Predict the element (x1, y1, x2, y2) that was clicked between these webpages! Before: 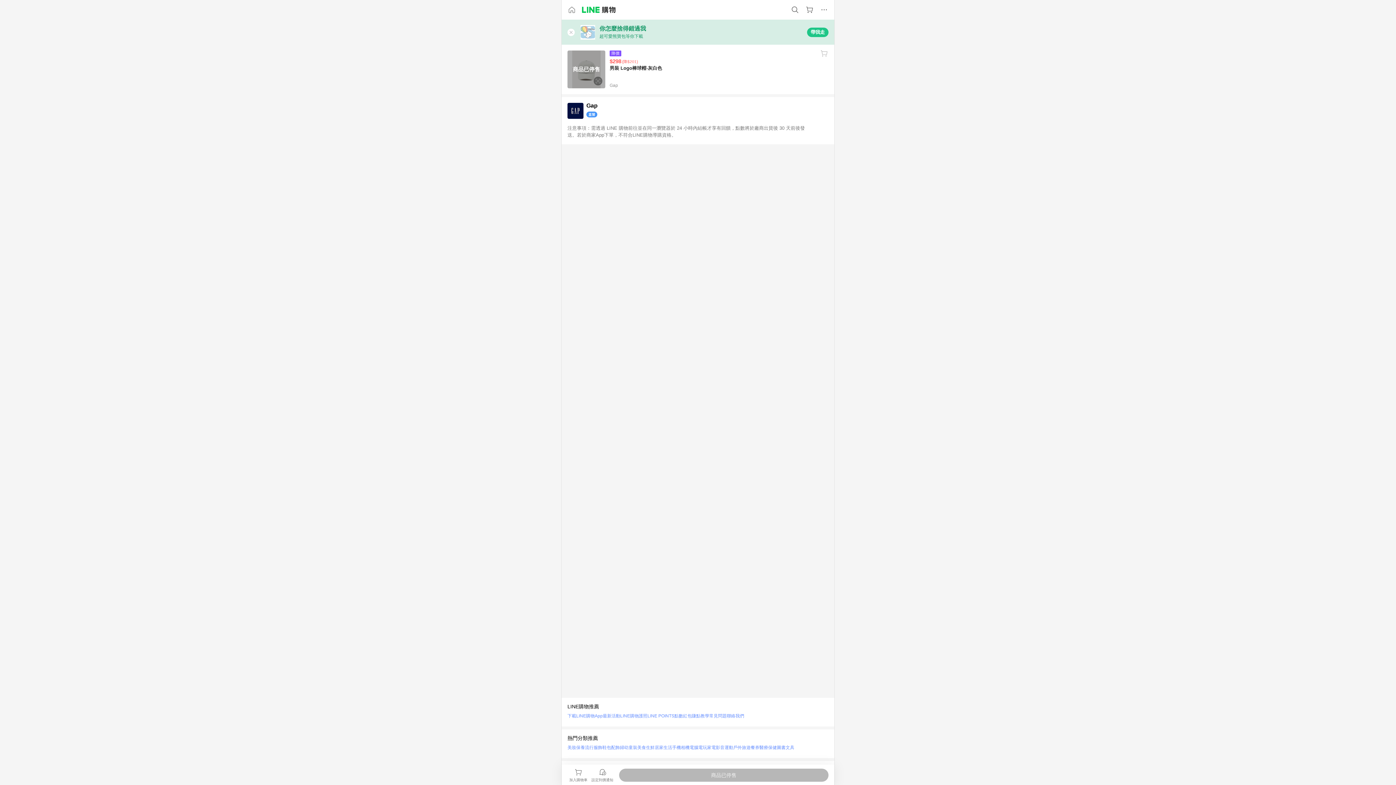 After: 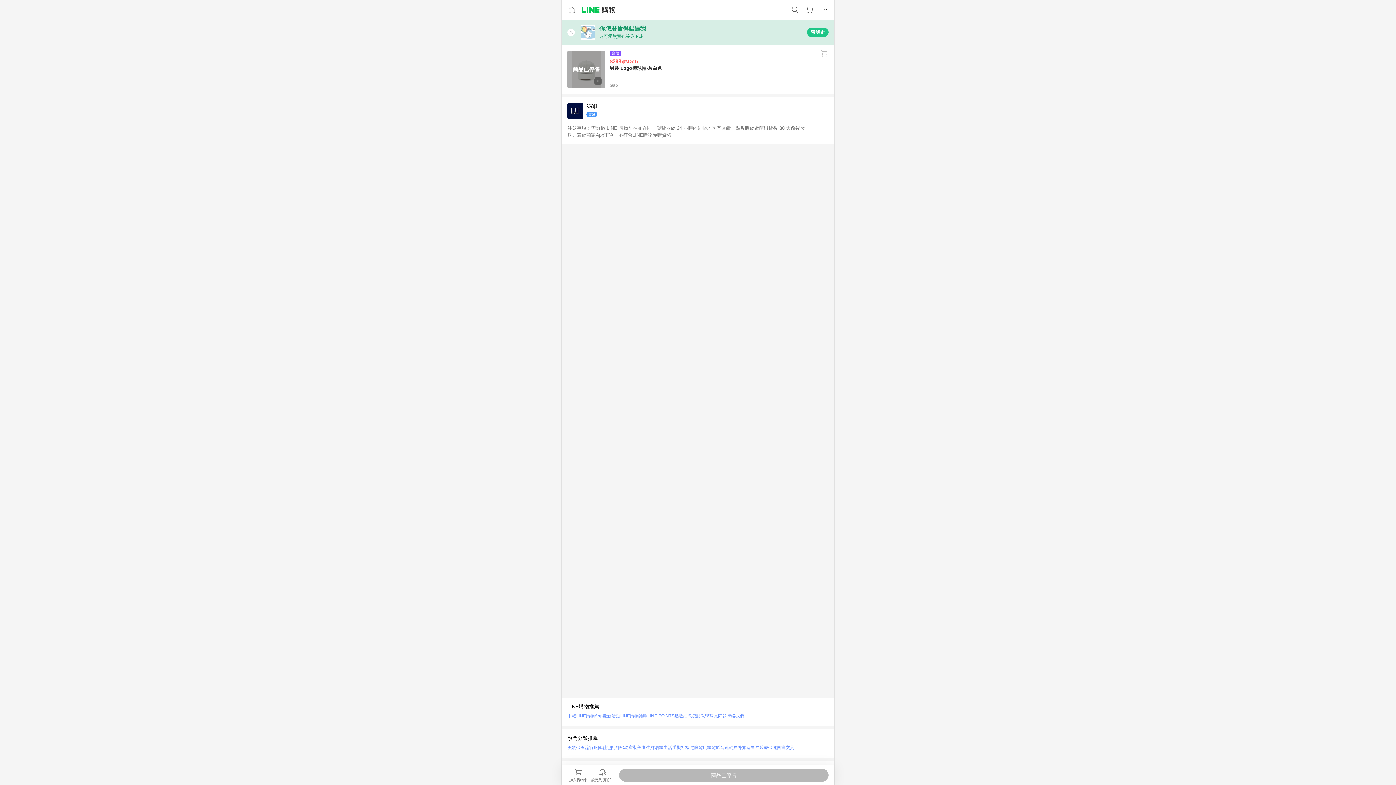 Action: bbox: (709, 711, 726, 721) label: 常見問題